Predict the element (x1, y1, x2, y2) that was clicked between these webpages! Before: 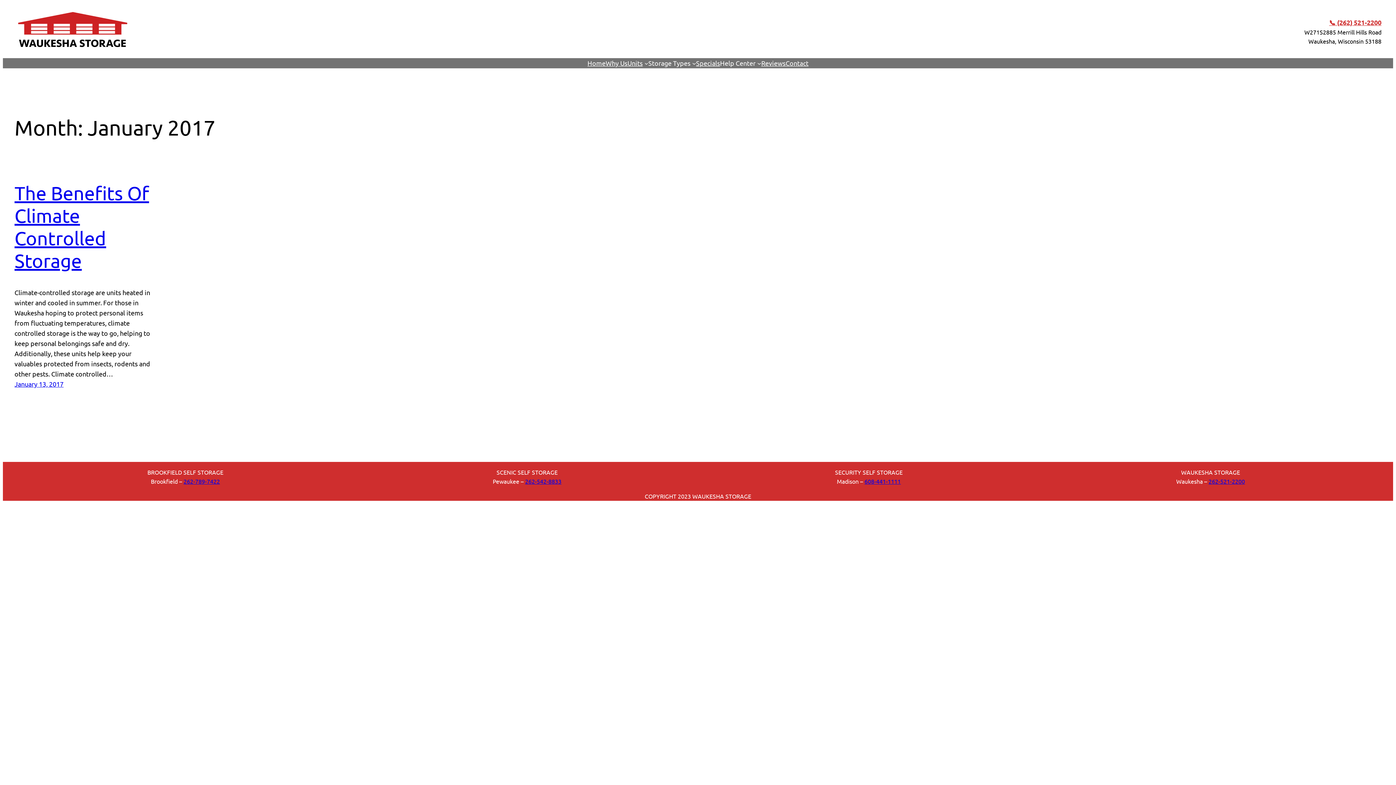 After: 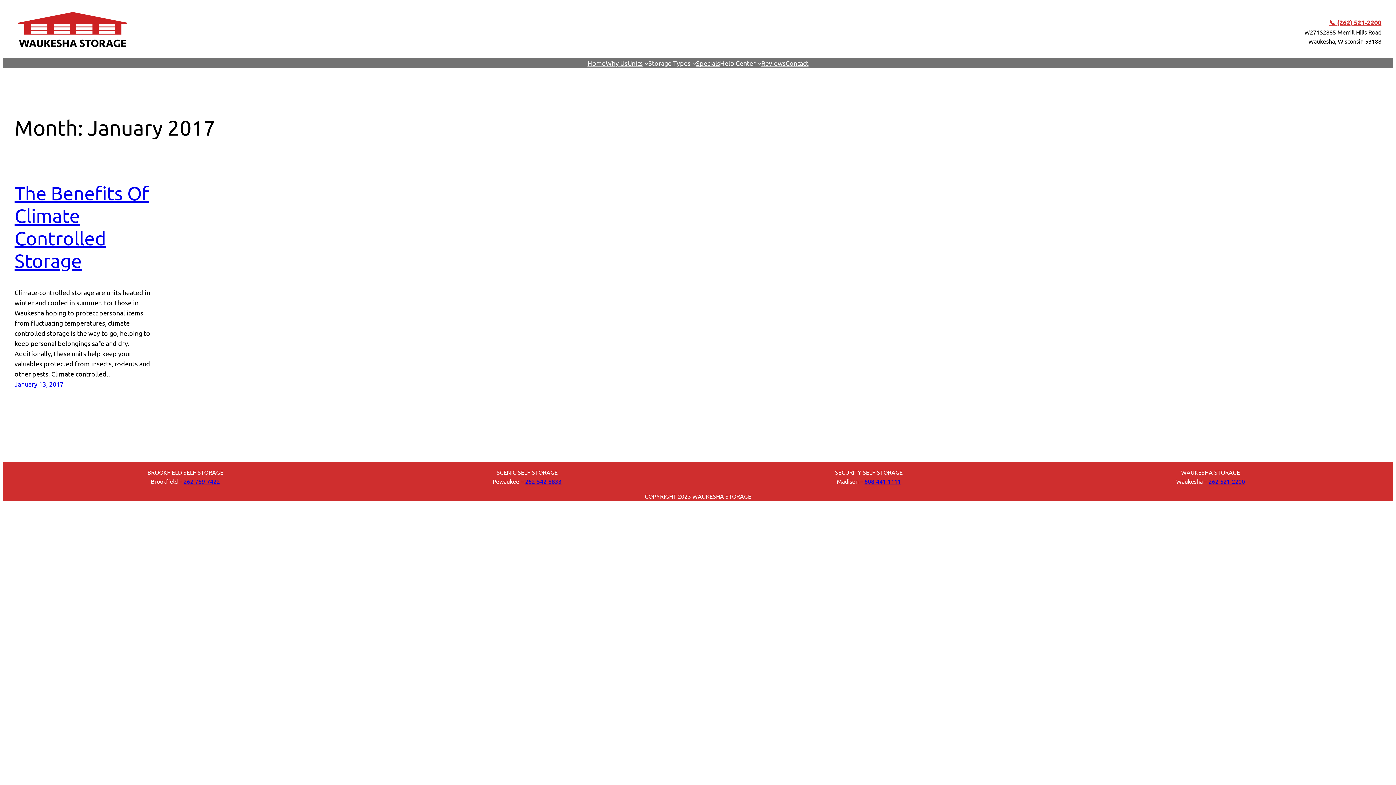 Action: label: 262-521-2200 bbox: (1208, 477, 1245, 485)